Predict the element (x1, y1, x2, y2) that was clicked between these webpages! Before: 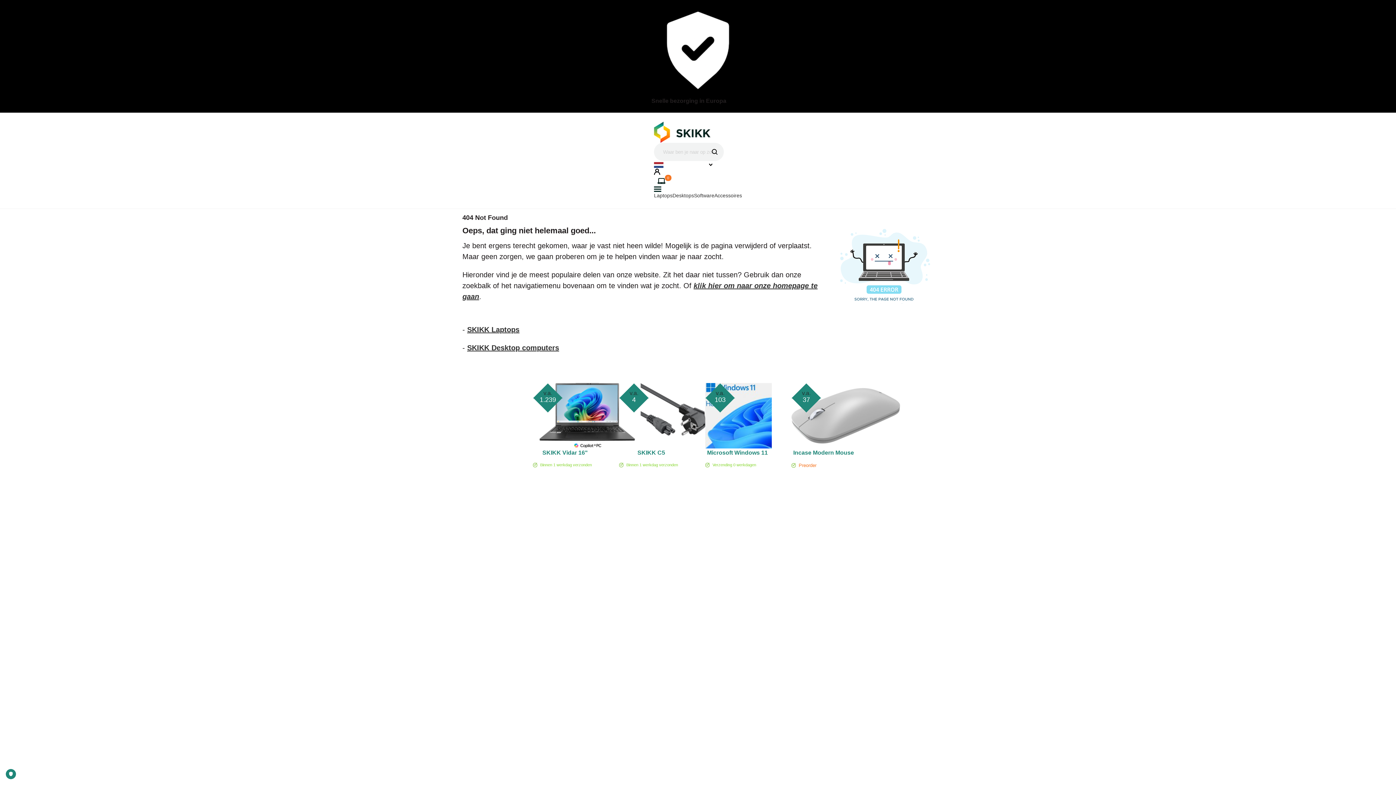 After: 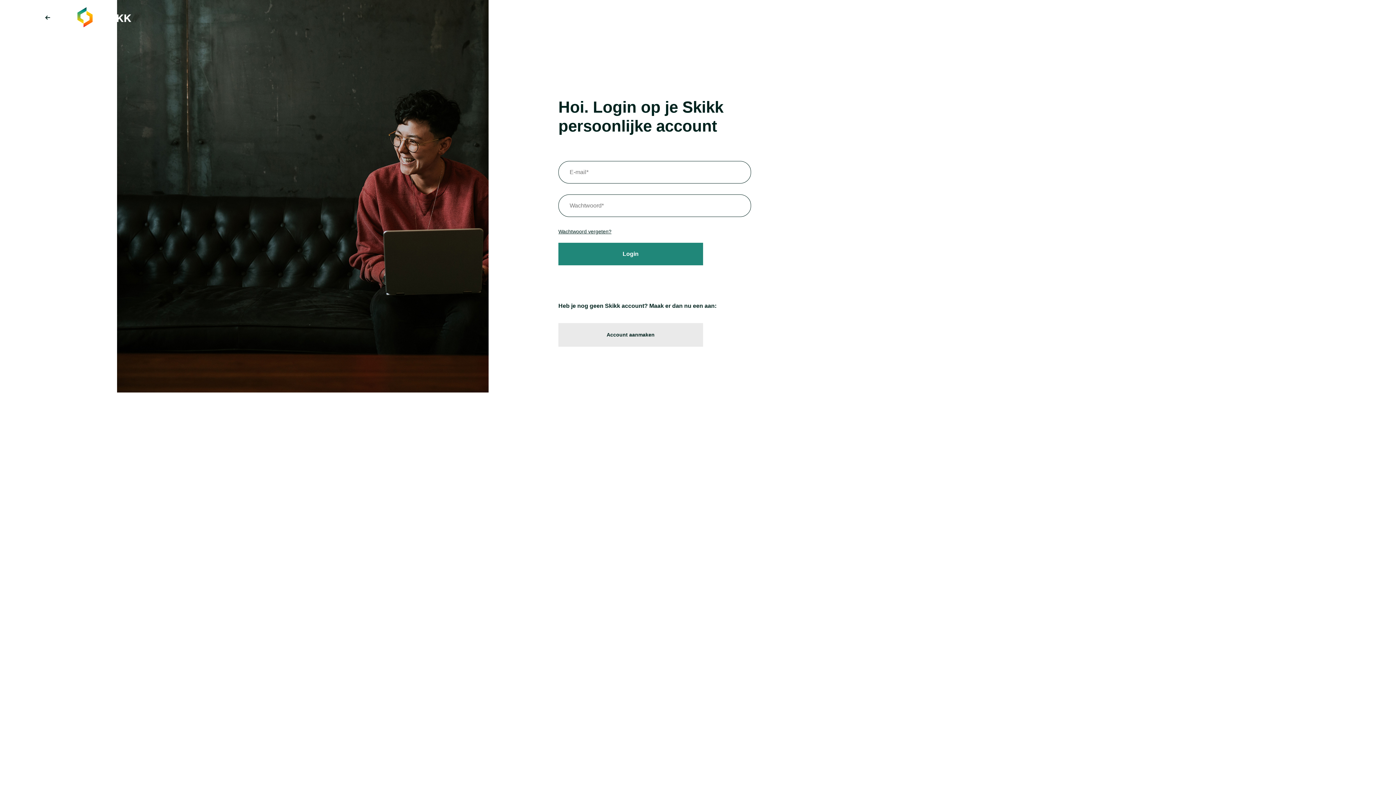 Action: bbox: (654, 170, 660, 176)